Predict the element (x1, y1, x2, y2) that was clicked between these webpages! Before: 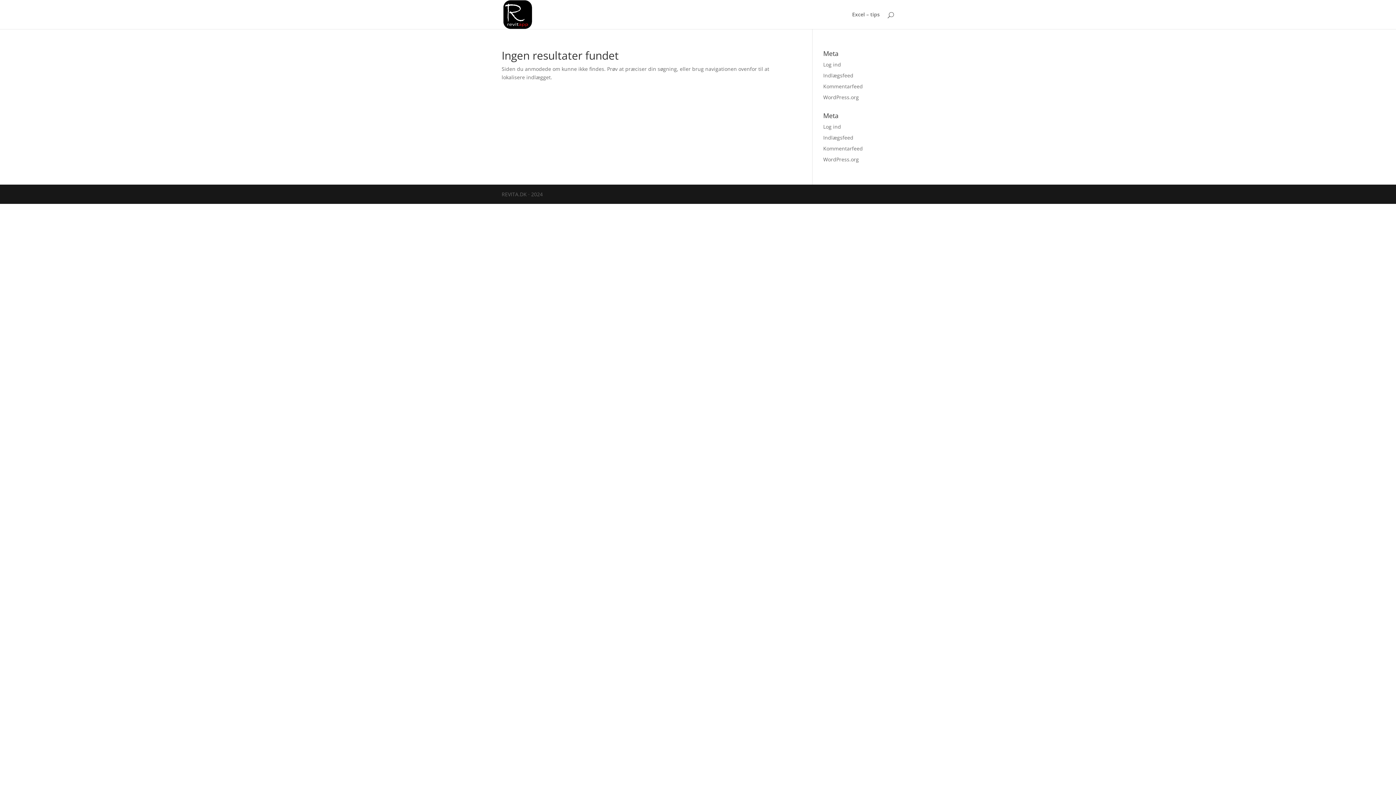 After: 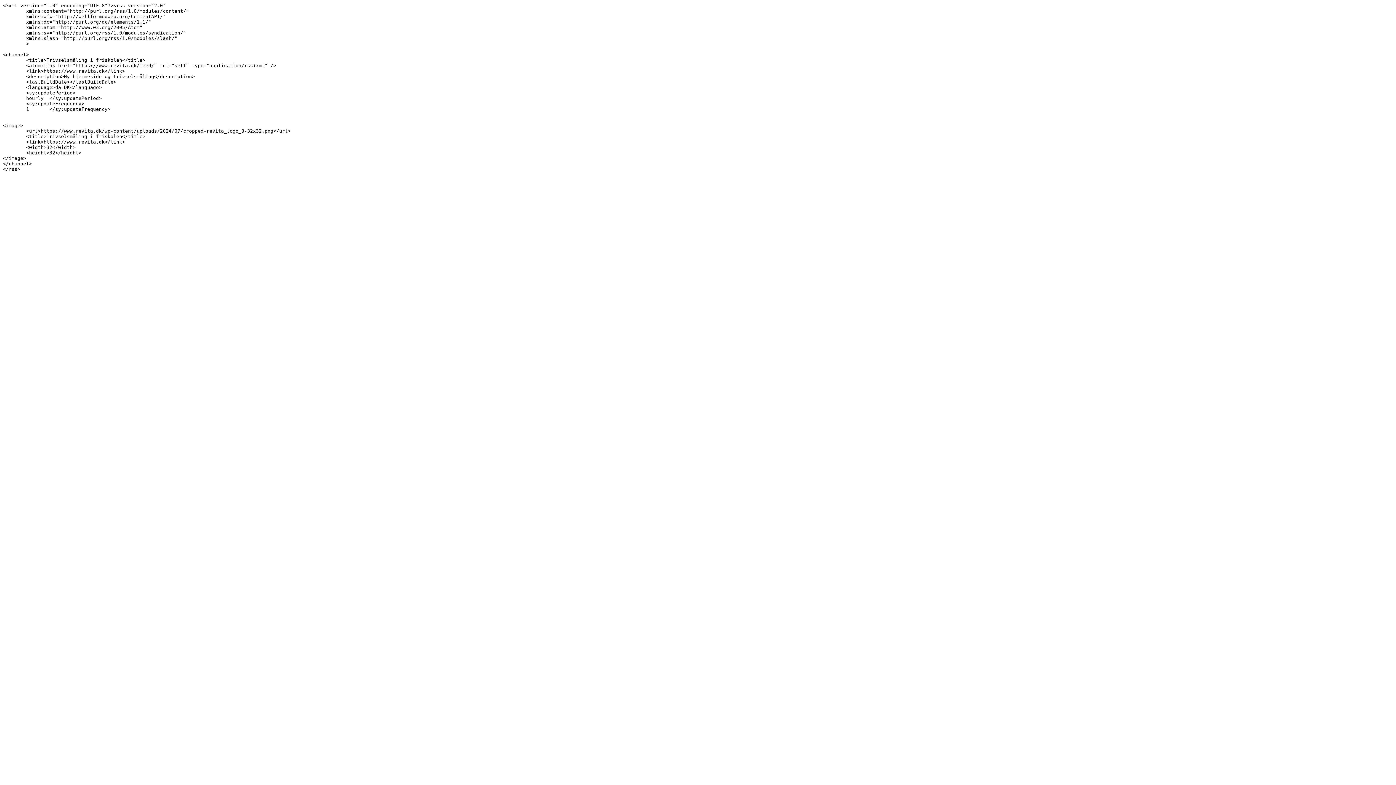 Action: label: Indlægsfeed bbox: (823, 134, 853, 141)